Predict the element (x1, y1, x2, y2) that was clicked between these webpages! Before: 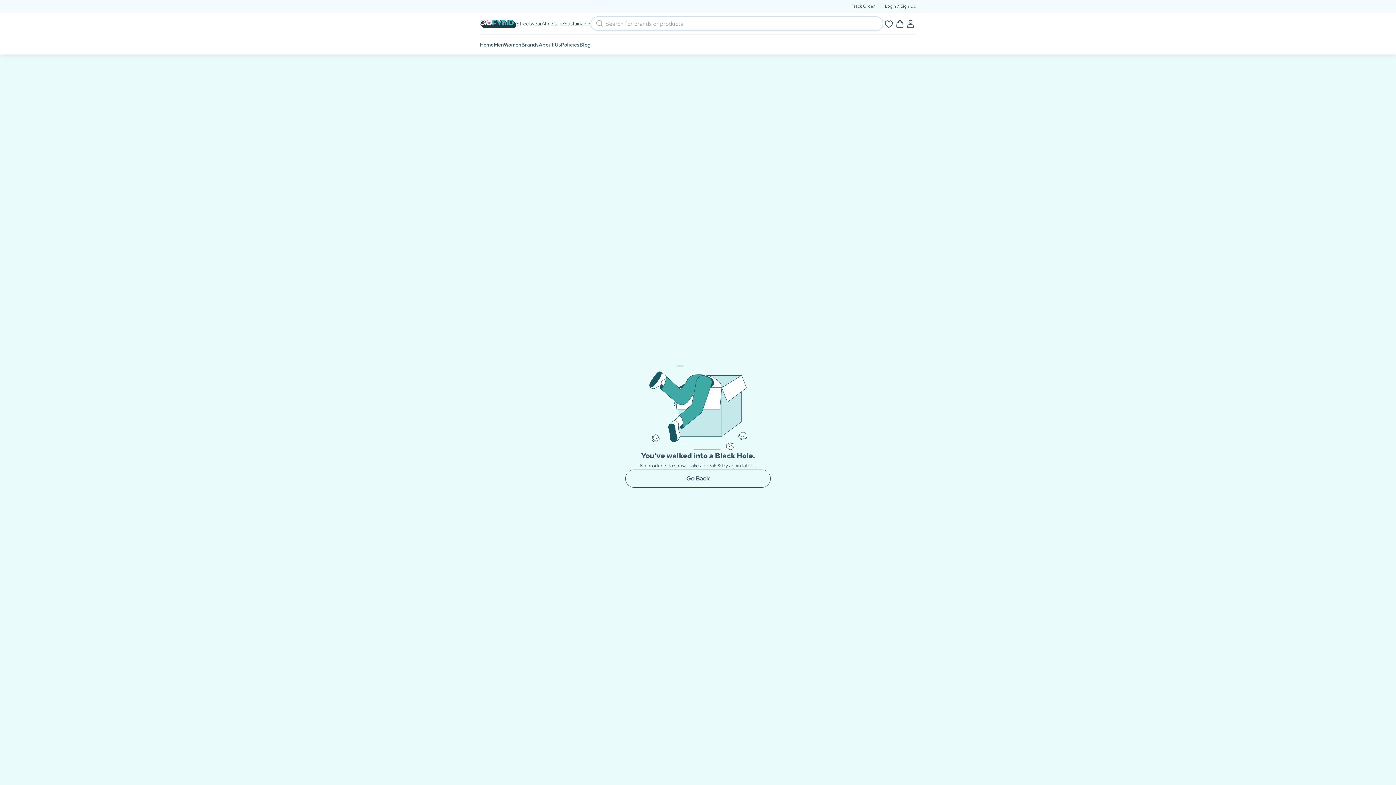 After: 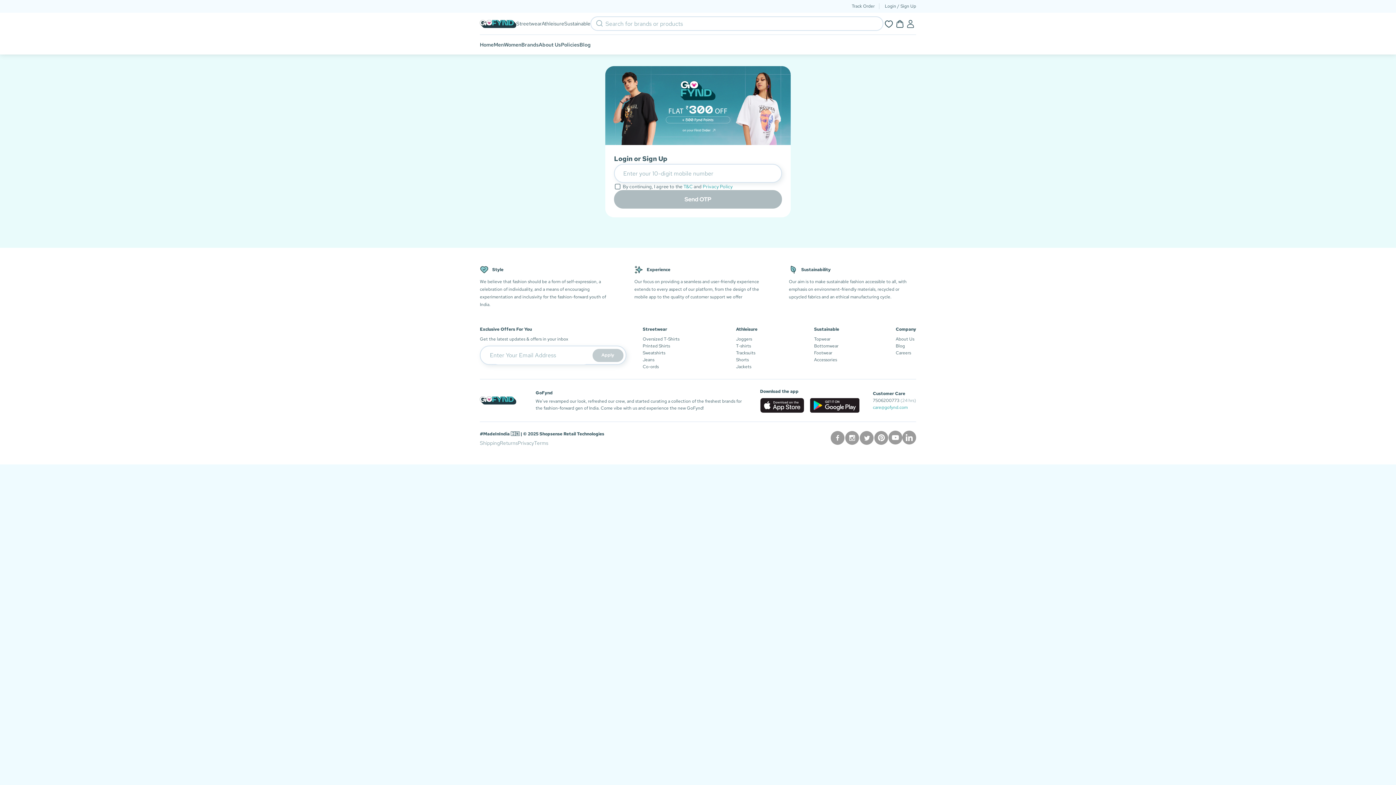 Action: bbox: (883, 19, 894, 27)